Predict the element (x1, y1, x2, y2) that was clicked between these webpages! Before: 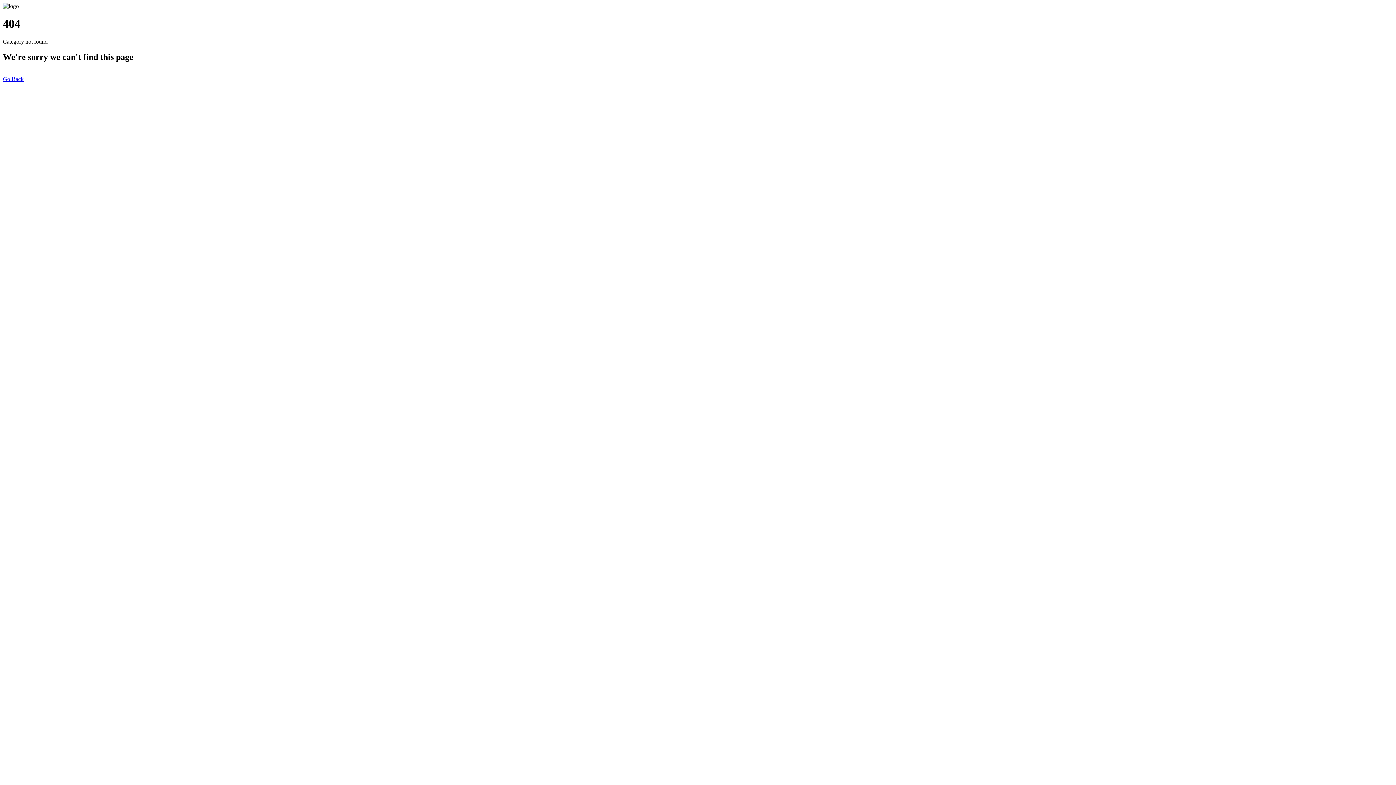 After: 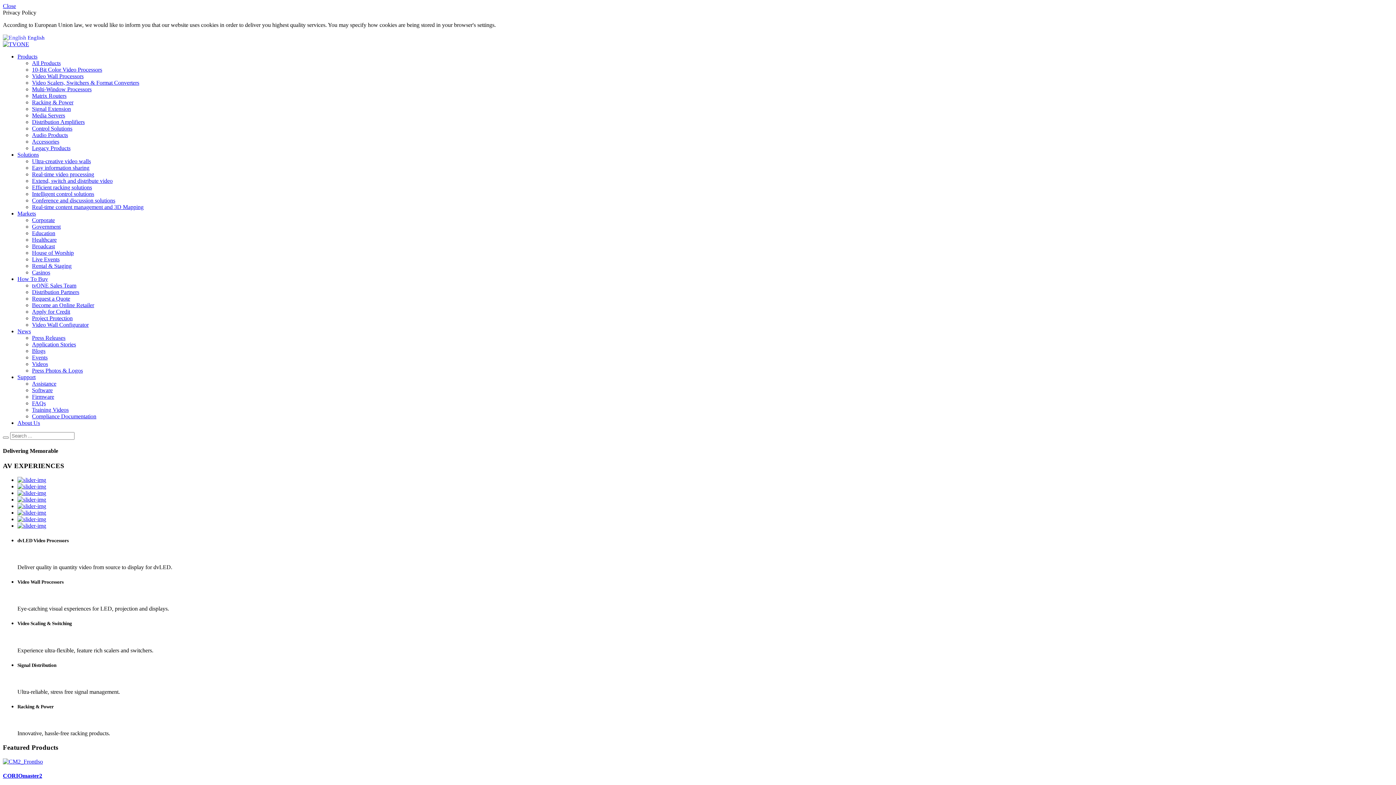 Action: label: Go Back bbox: (2, 75, 23, 82)